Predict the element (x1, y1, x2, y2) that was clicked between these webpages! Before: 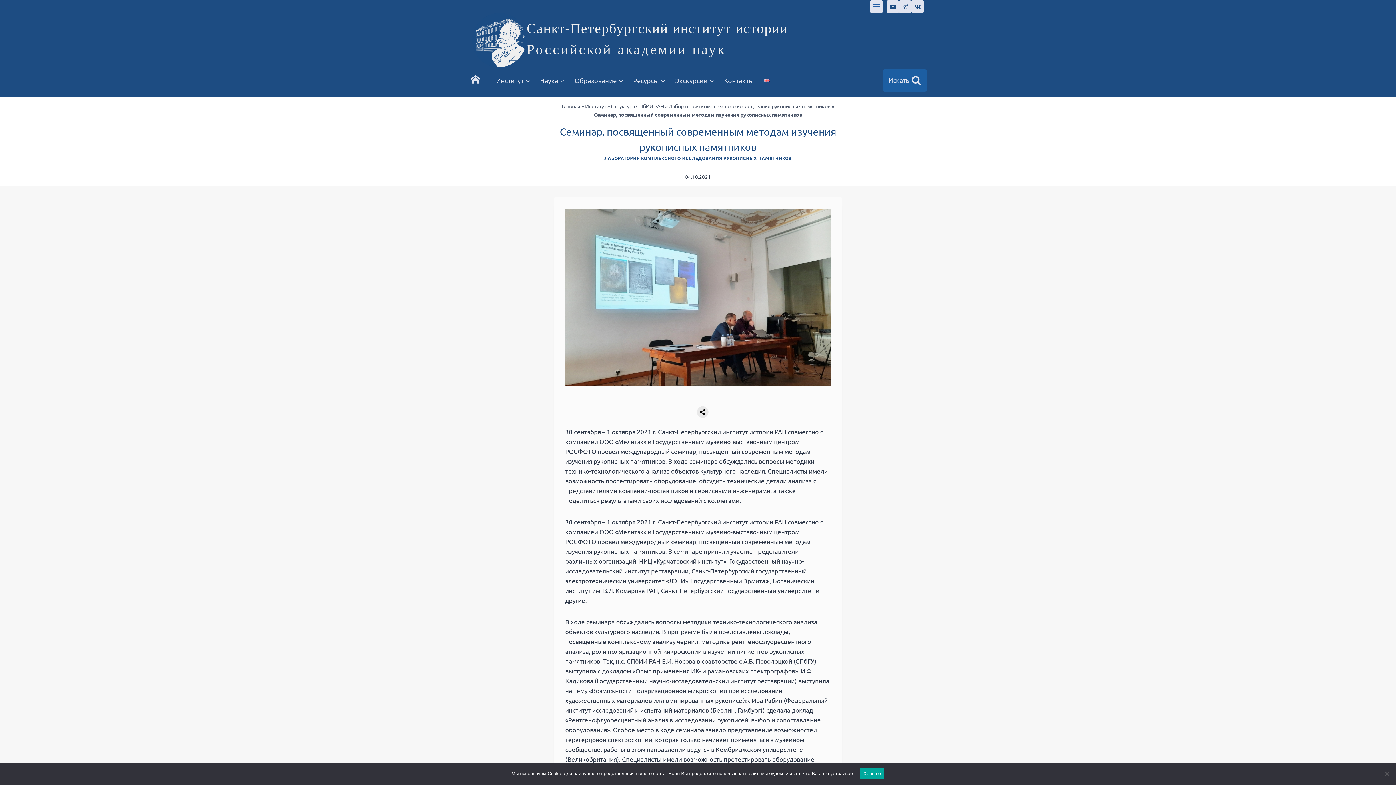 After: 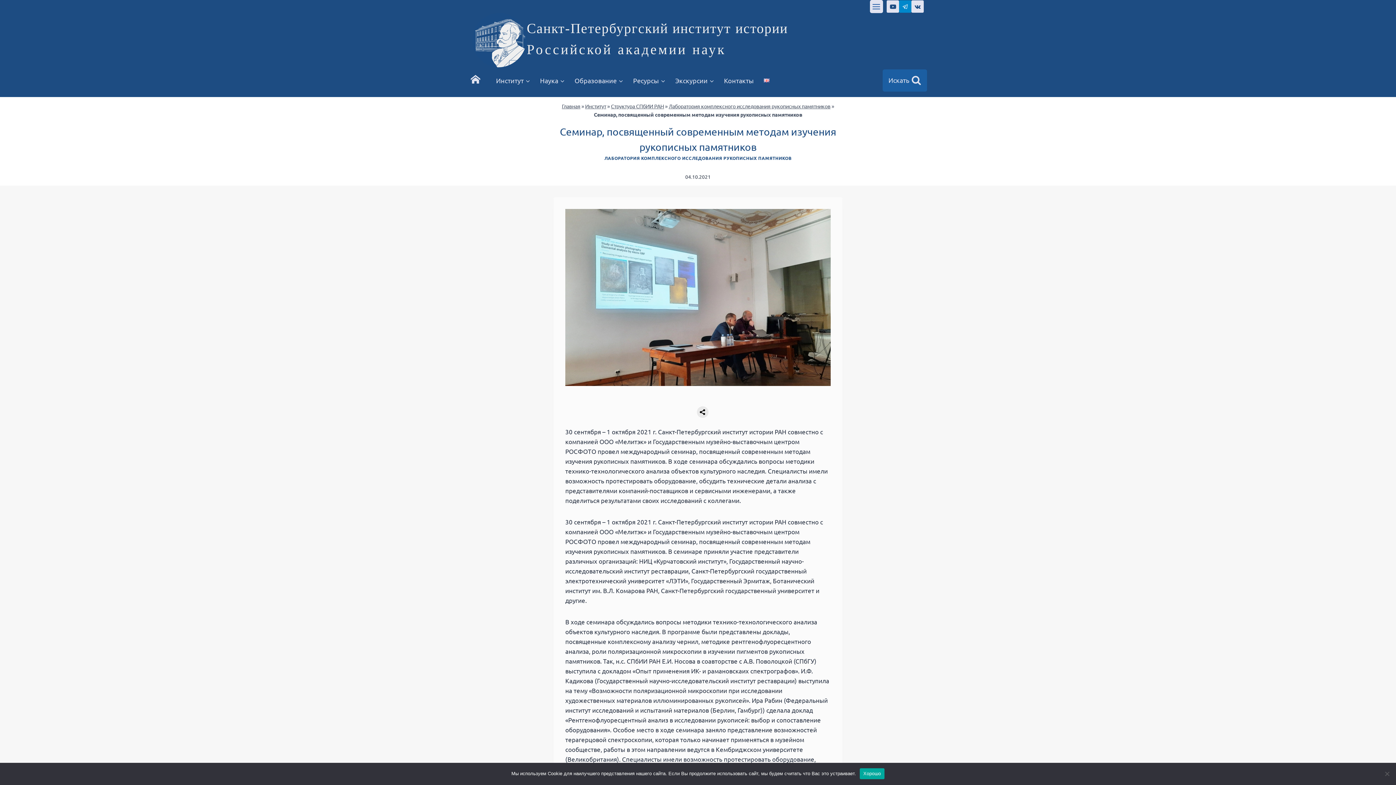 Action: label: Telegram bbox: (899, 0, 911, 12)